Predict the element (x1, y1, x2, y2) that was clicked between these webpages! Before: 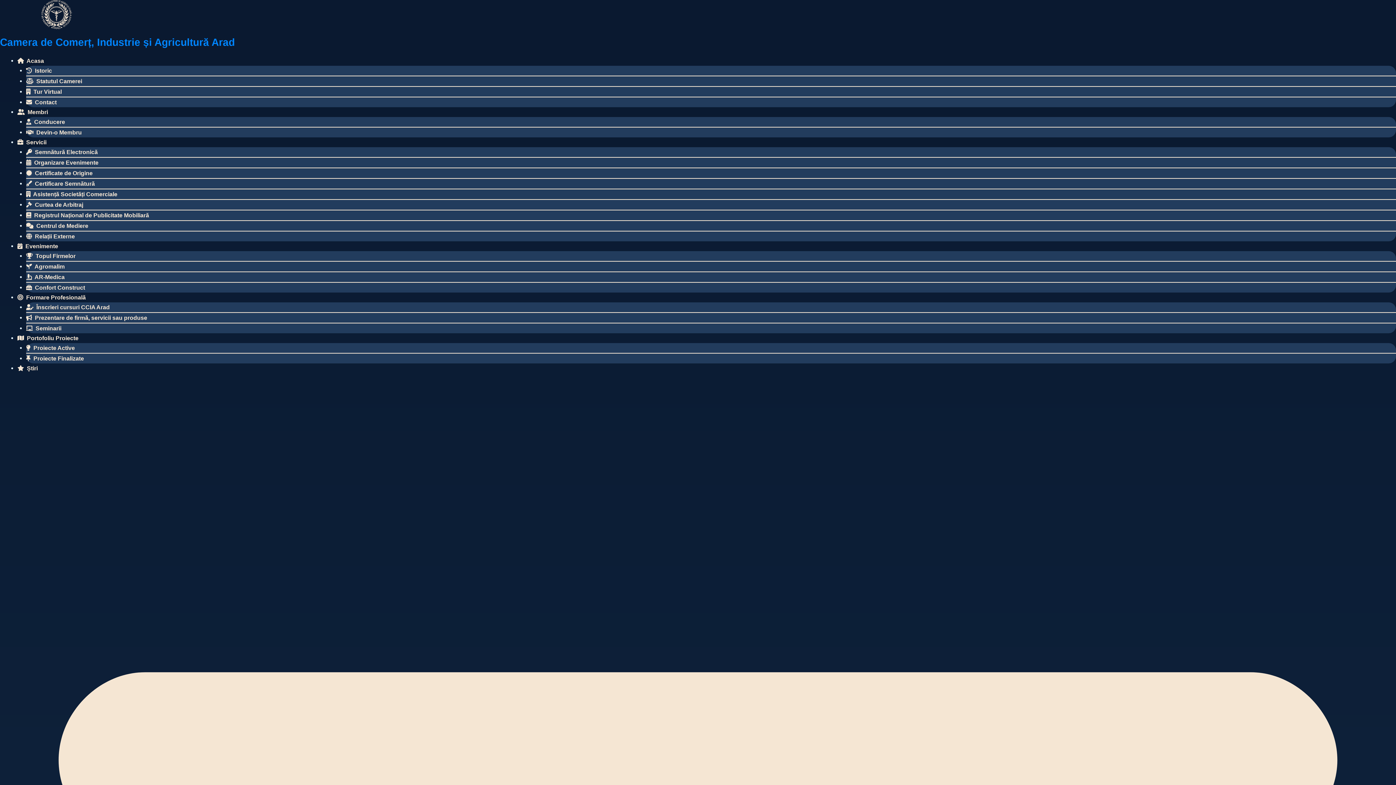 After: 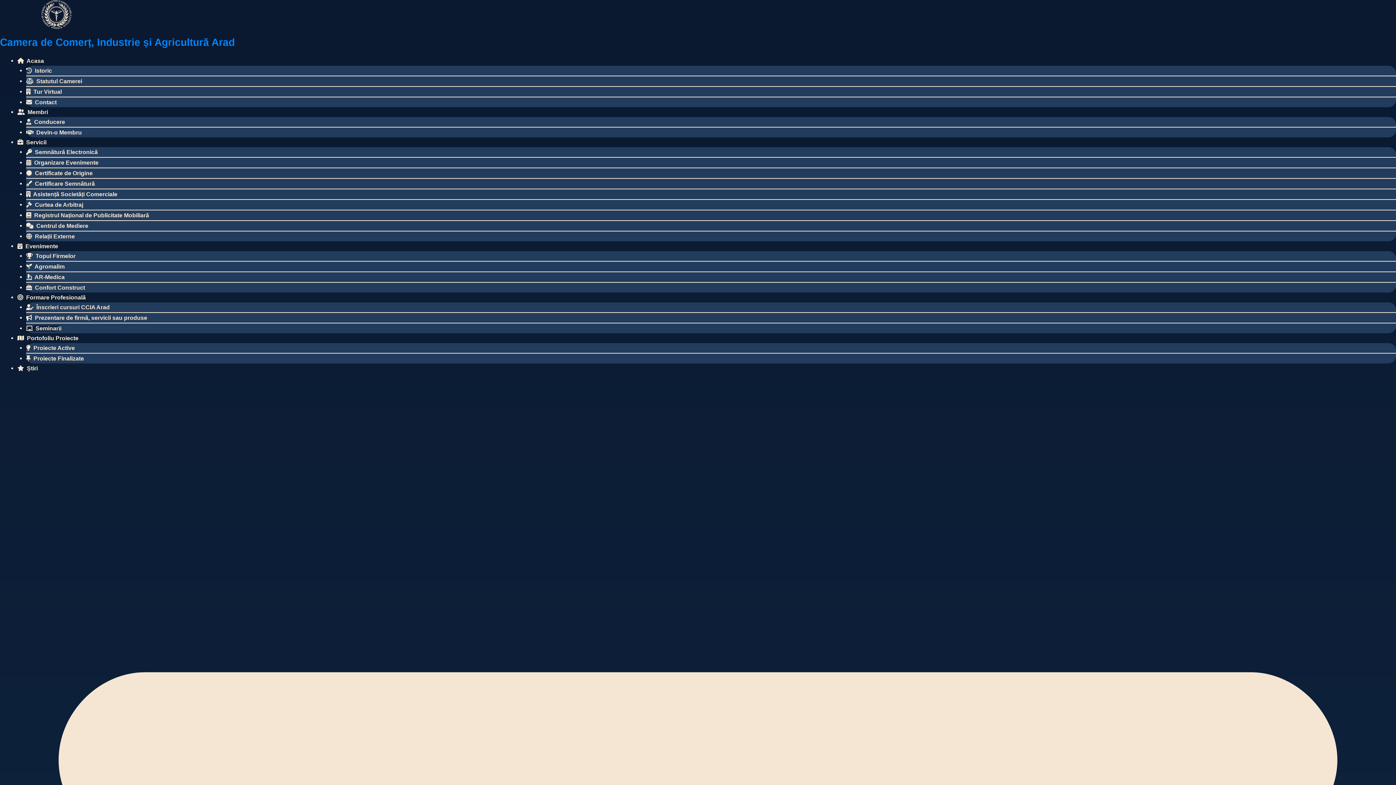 Action: bbox: (26, 325, 61, 331) label:  Seminarii